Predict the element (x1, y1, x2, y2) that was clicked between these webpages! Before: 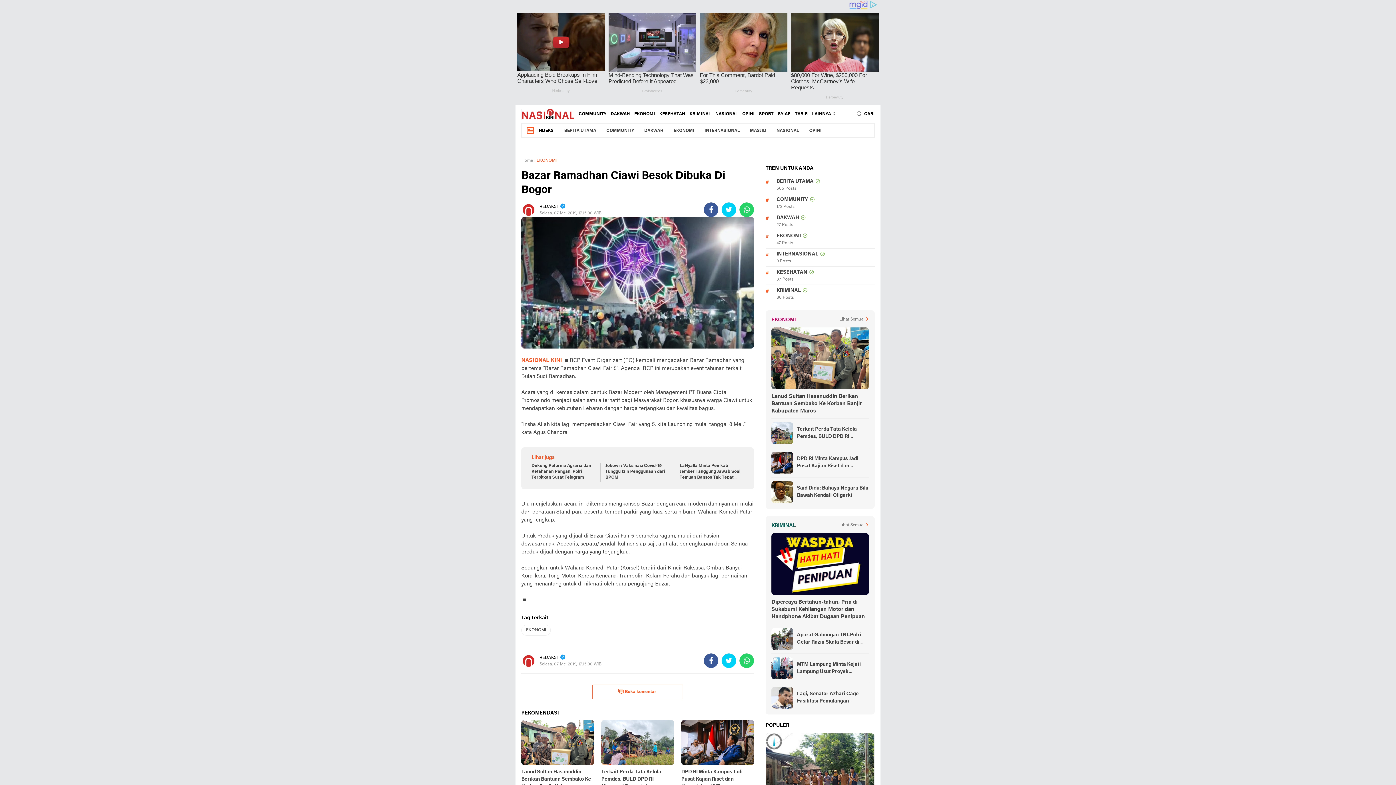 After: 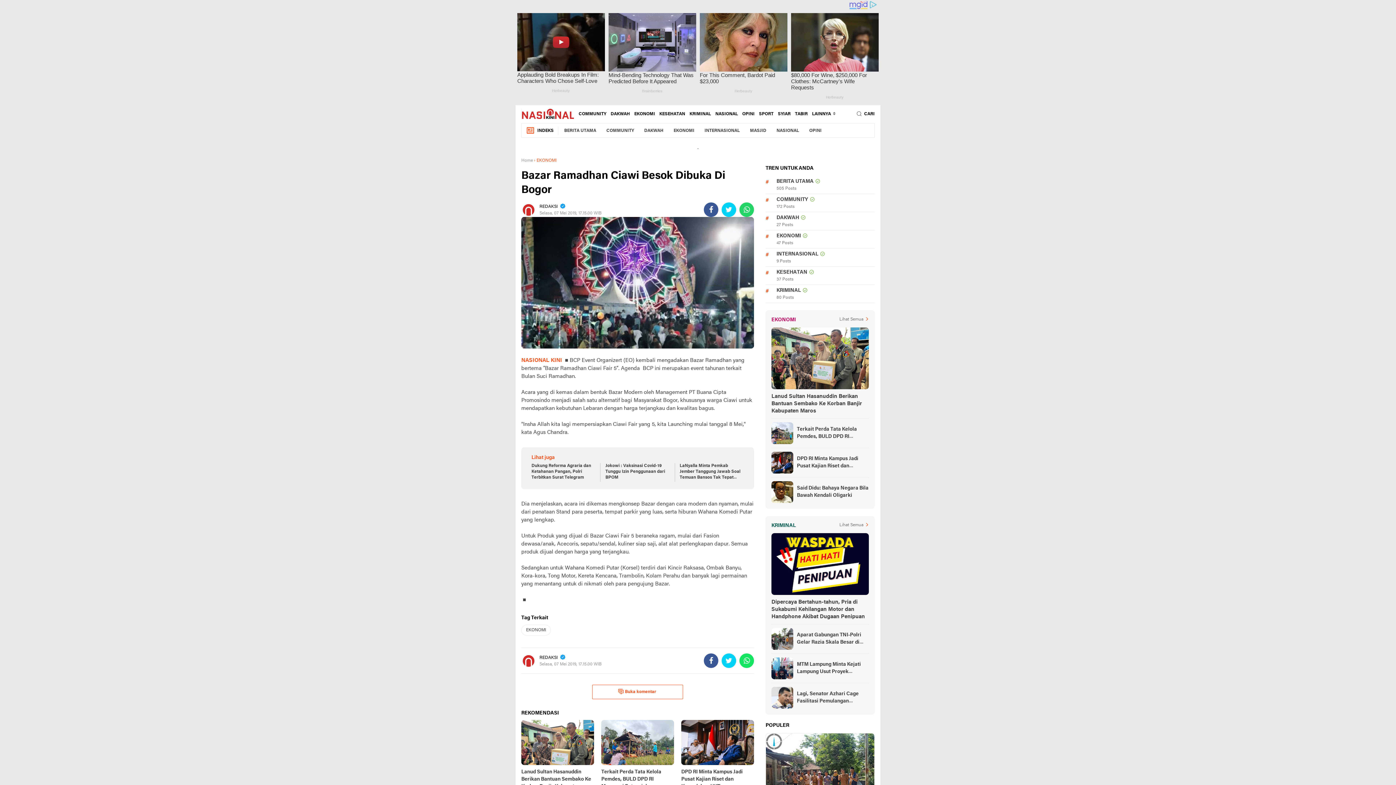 Action: bbox: (739, 653, 754, 668) label: share-whatsapp